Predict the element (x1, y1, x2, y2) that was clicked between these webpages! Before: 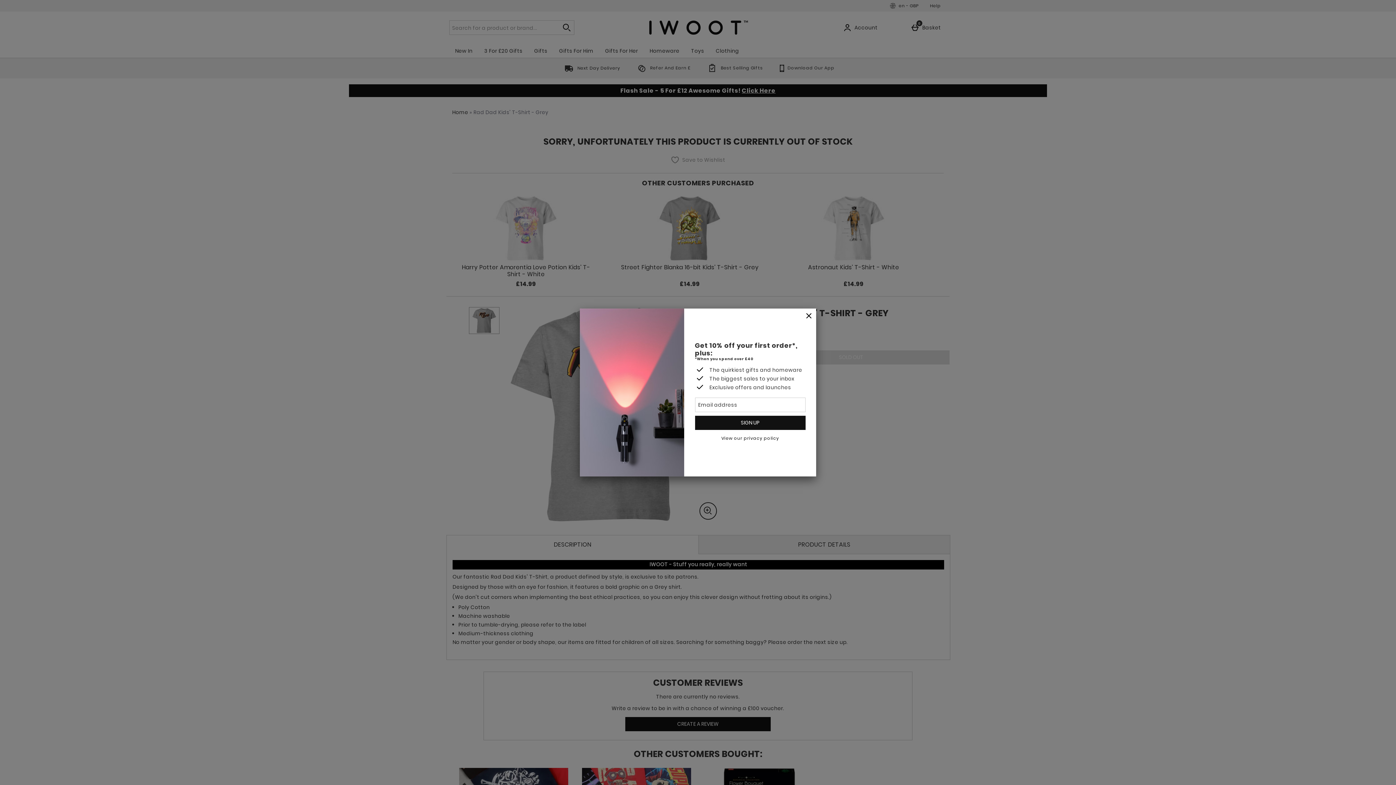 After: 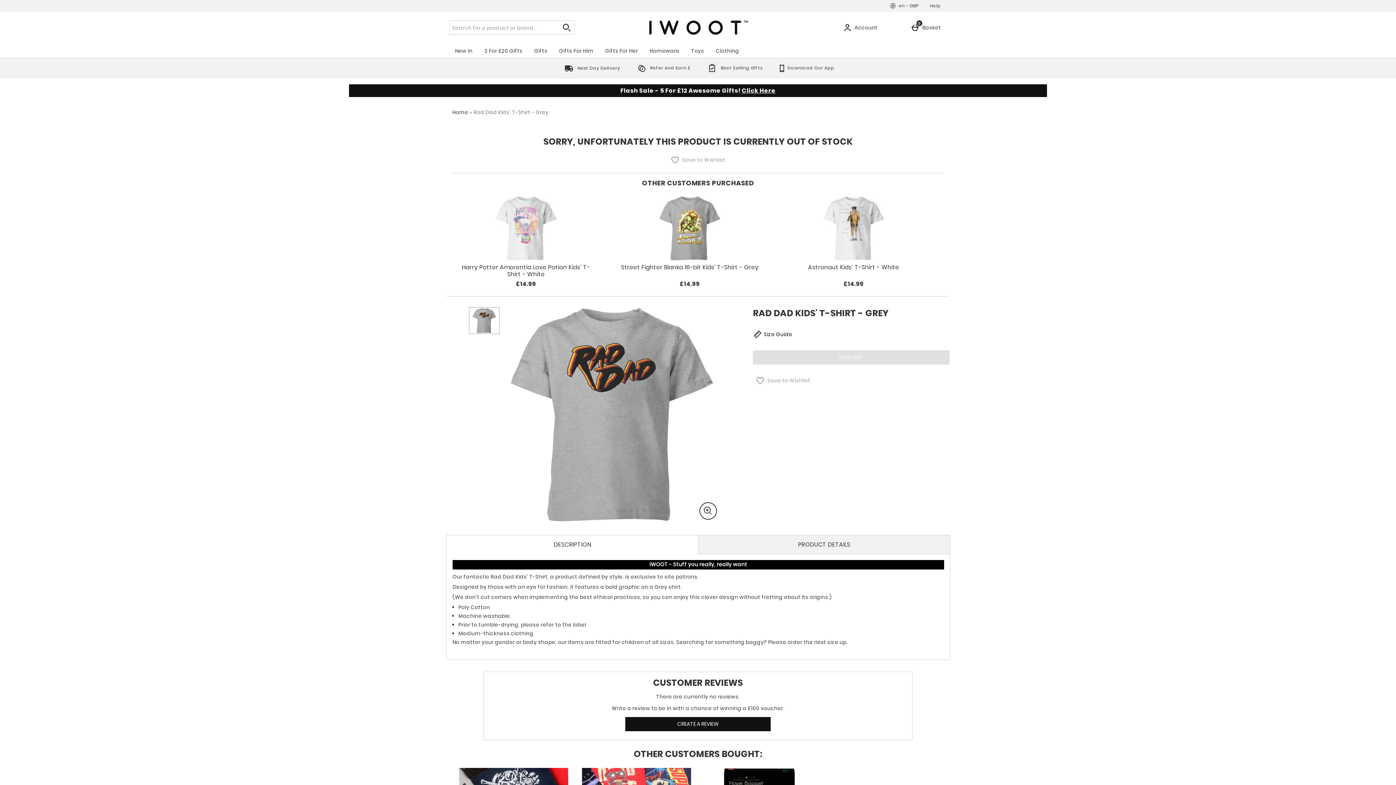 Action: label: Close bbox: (801, 308, 816, 324)